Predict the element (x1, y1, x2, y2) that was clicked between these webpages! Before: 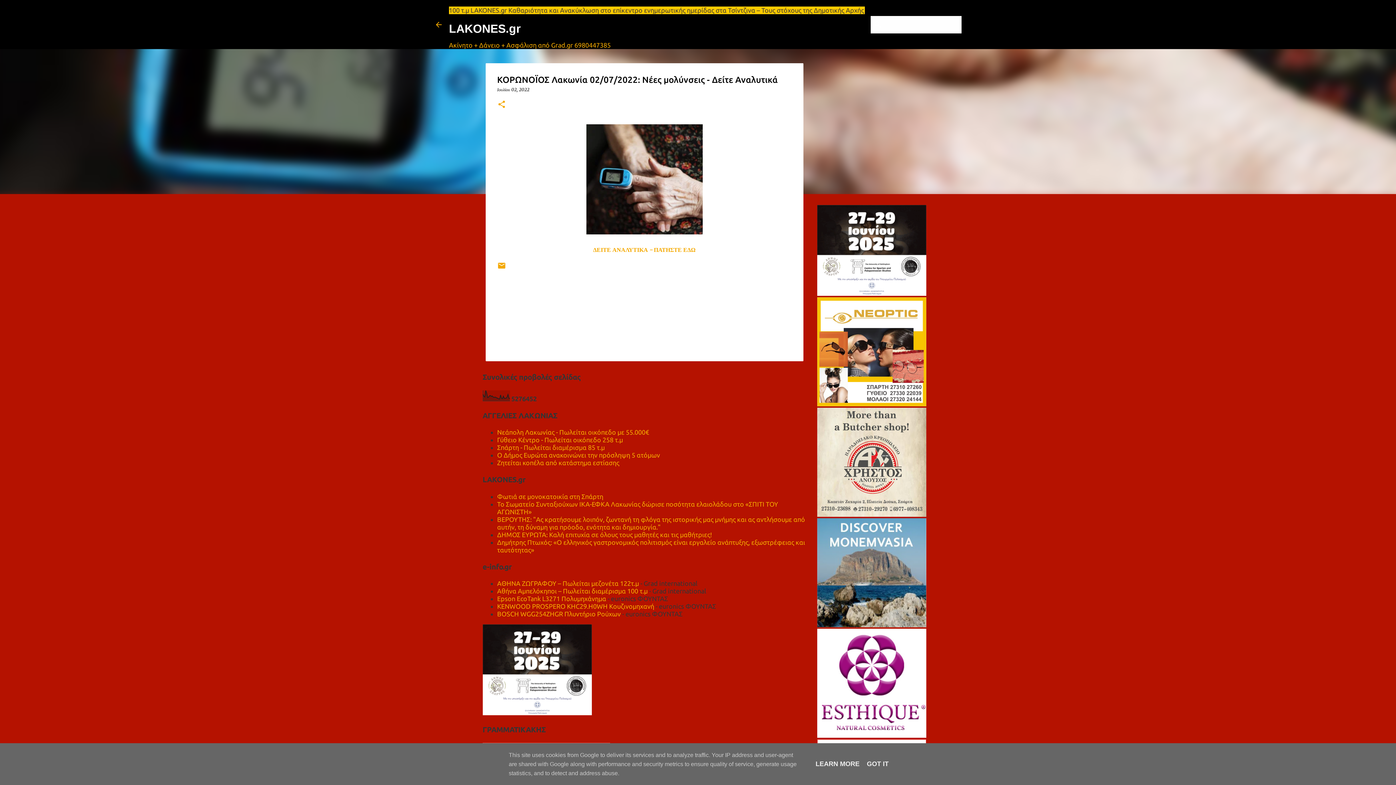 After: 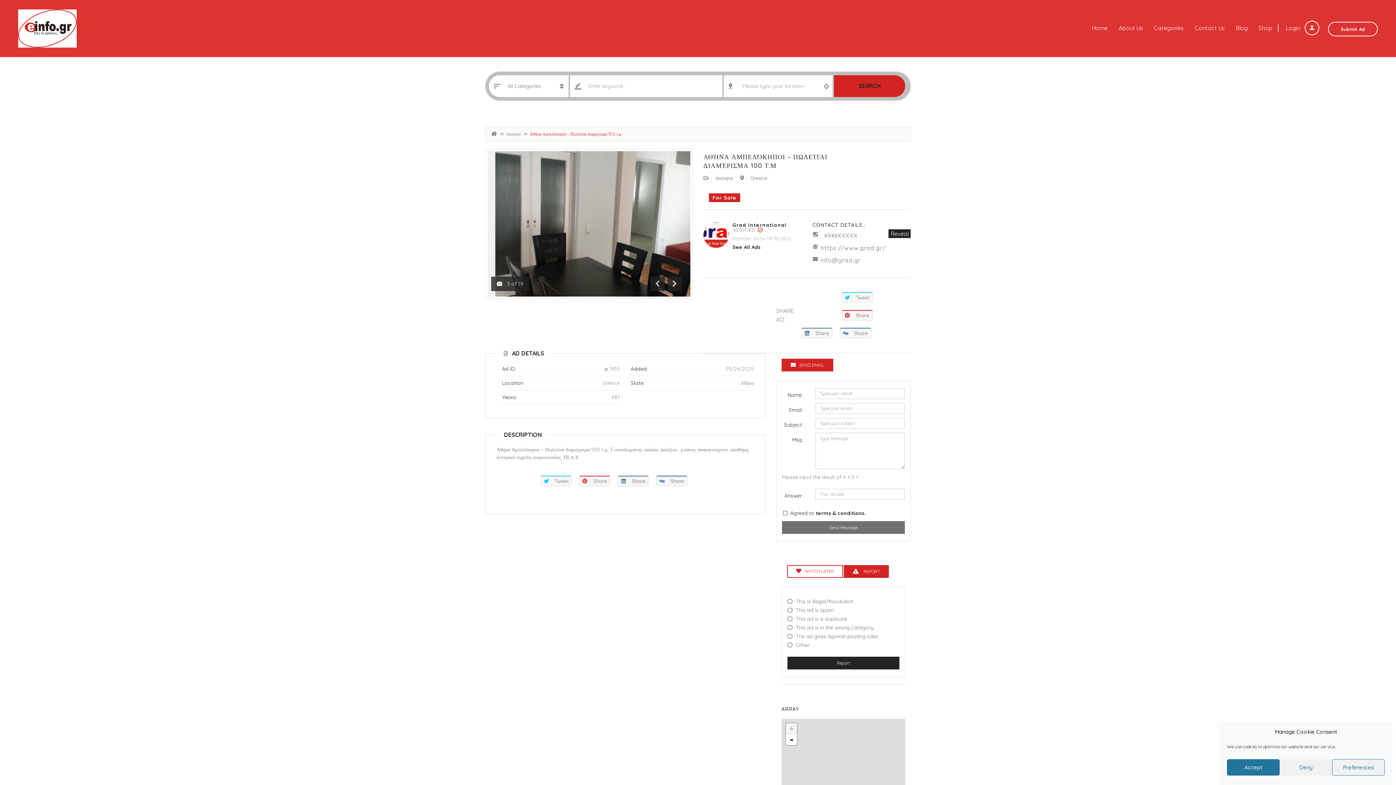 Action: label: Αθήνα Αμπελόκηποι – Πωλείται διαμέρισμα 100 τ.μ bbox: (497, 587, 647, 594)